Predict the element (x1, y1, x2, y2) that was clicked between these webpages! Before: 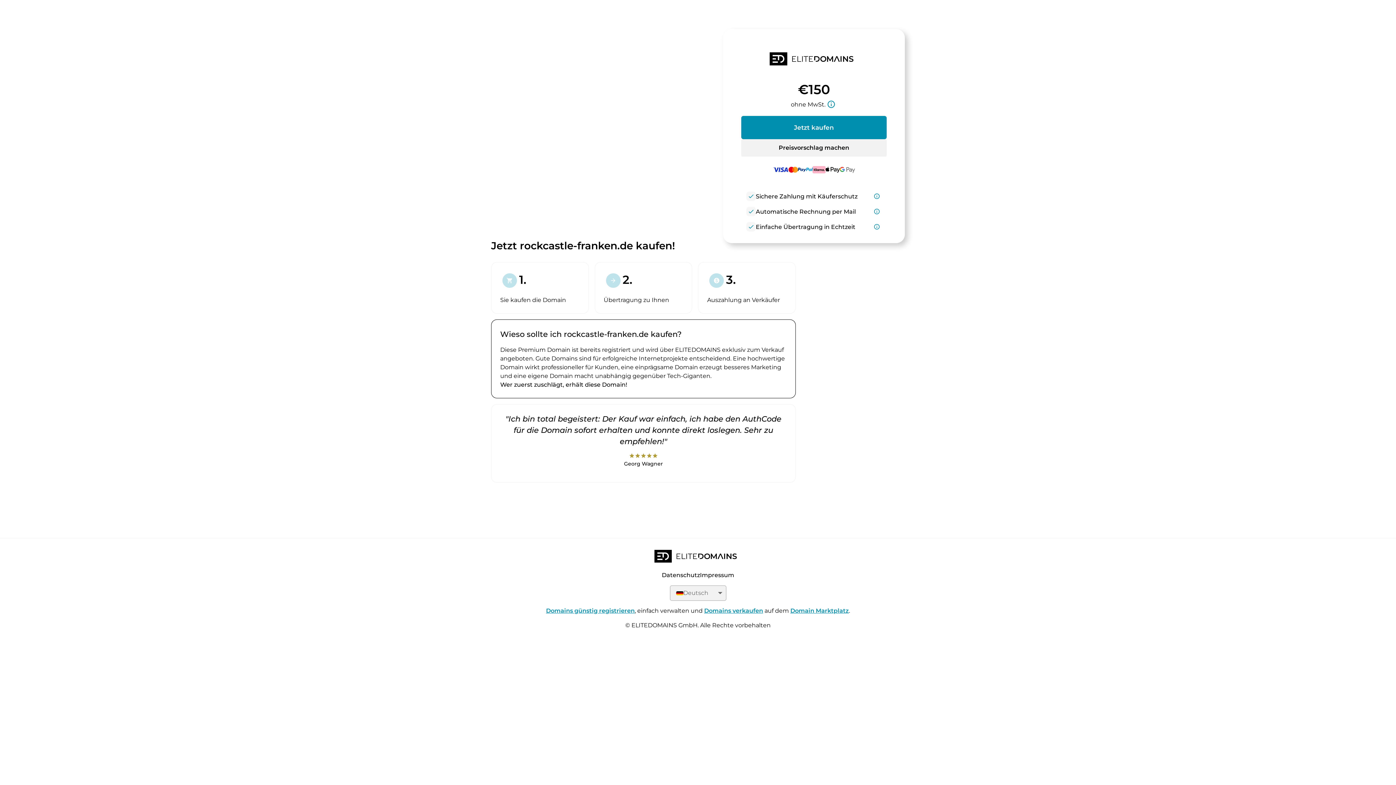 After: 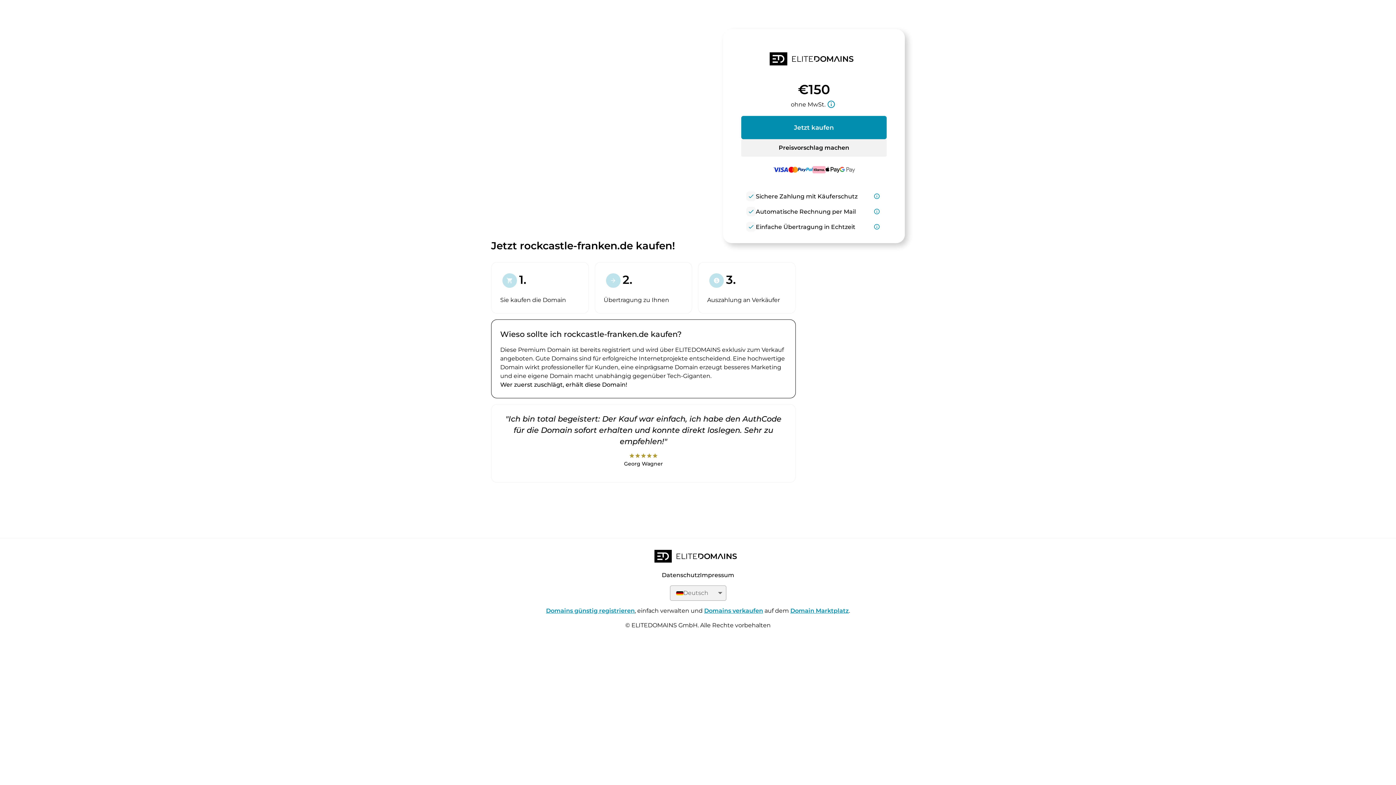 Action: bbox: (546, 607, 634, 614) label: Domains günstig registrieren